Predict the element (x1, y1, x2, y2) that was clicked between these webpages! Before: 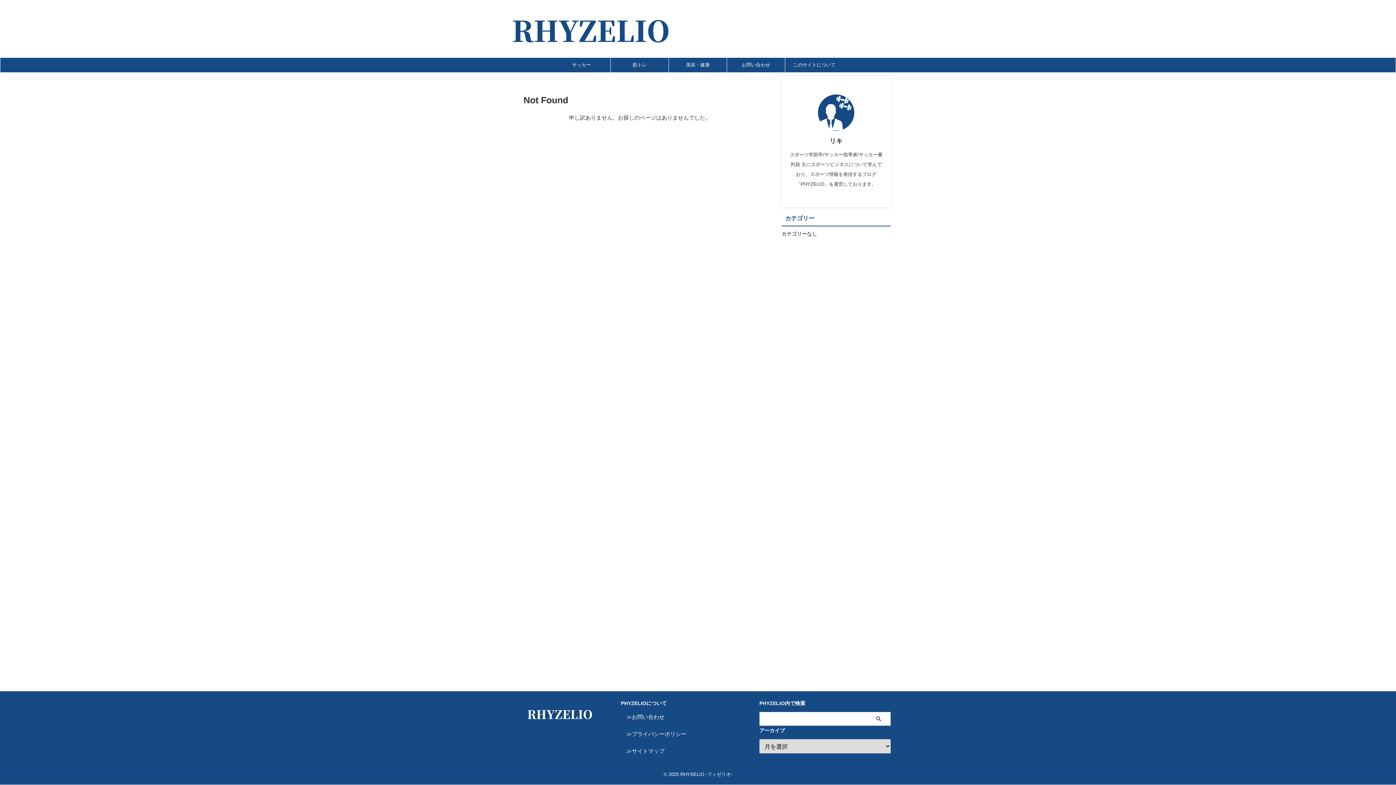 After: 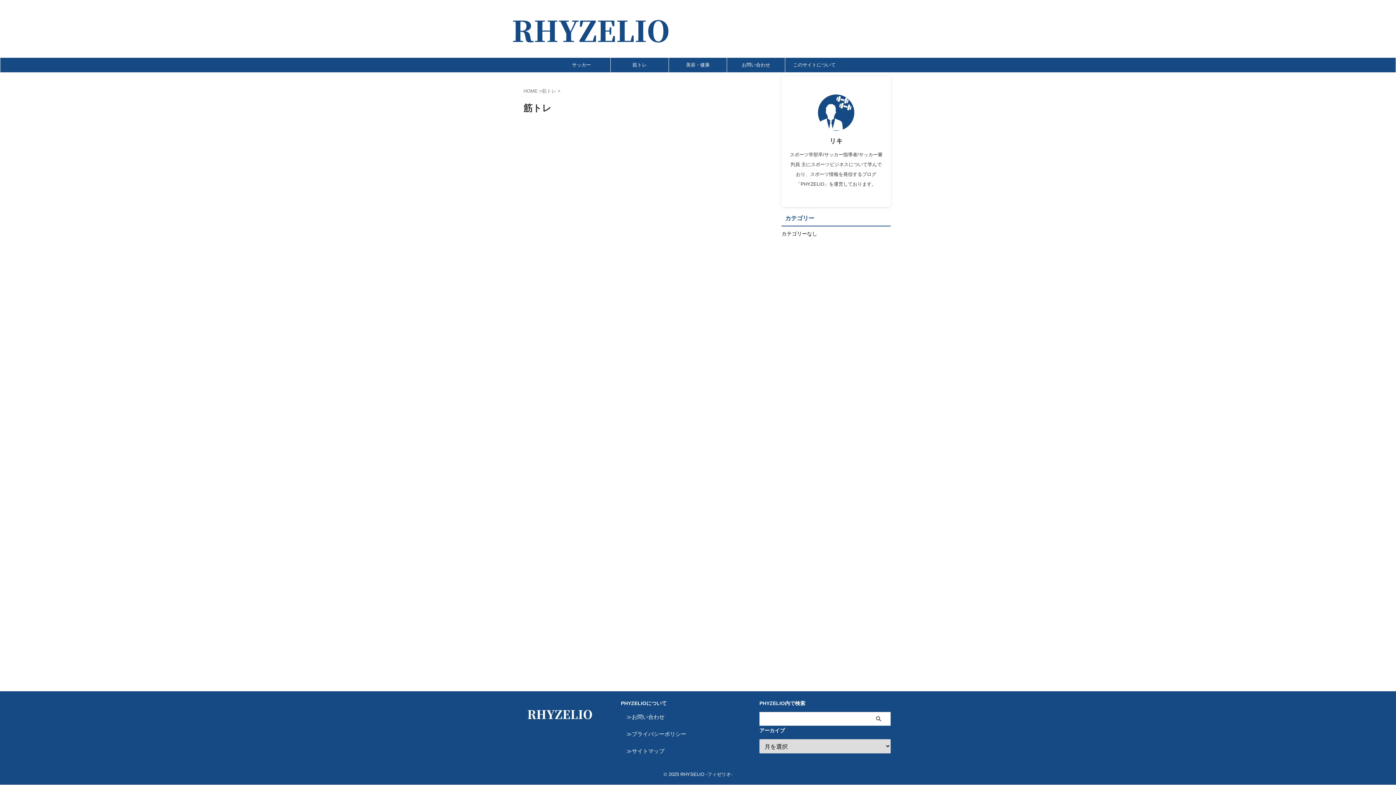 Action: bbox: (610, 57, 668, 72) label: 筋トレ